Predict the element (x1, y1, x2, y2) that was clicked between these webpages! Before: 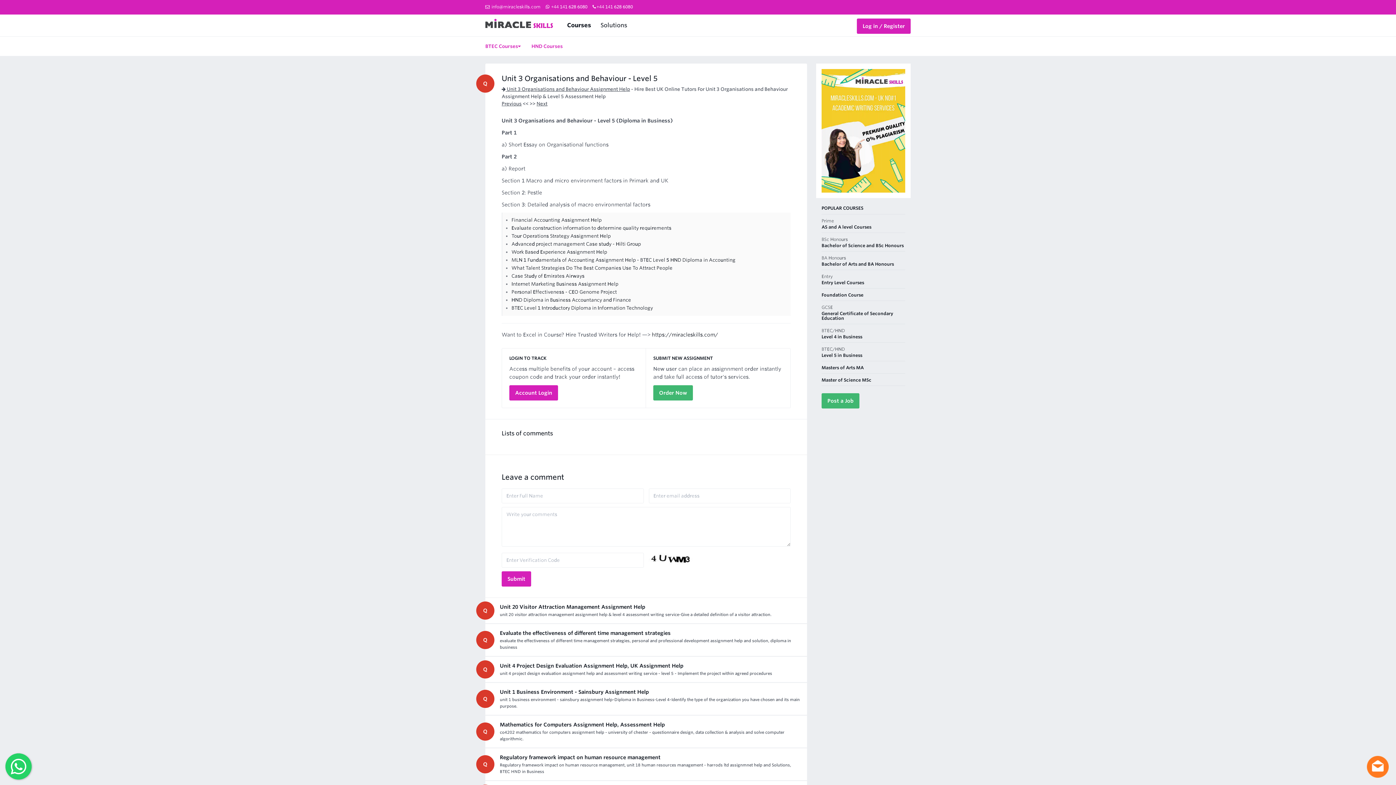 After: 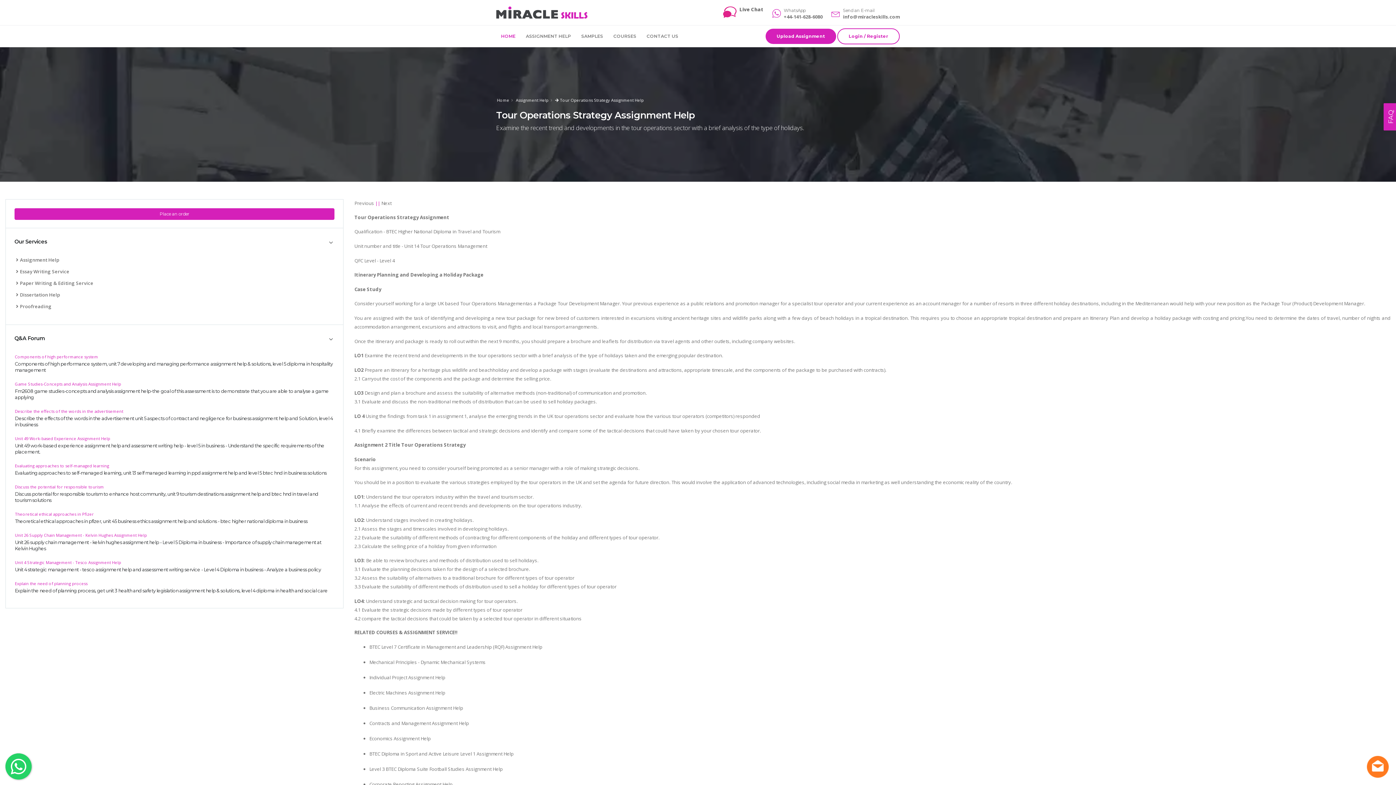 Action: bbox: (511, 233, 610, 238) label: Tour Operations Strategy Assignment Help